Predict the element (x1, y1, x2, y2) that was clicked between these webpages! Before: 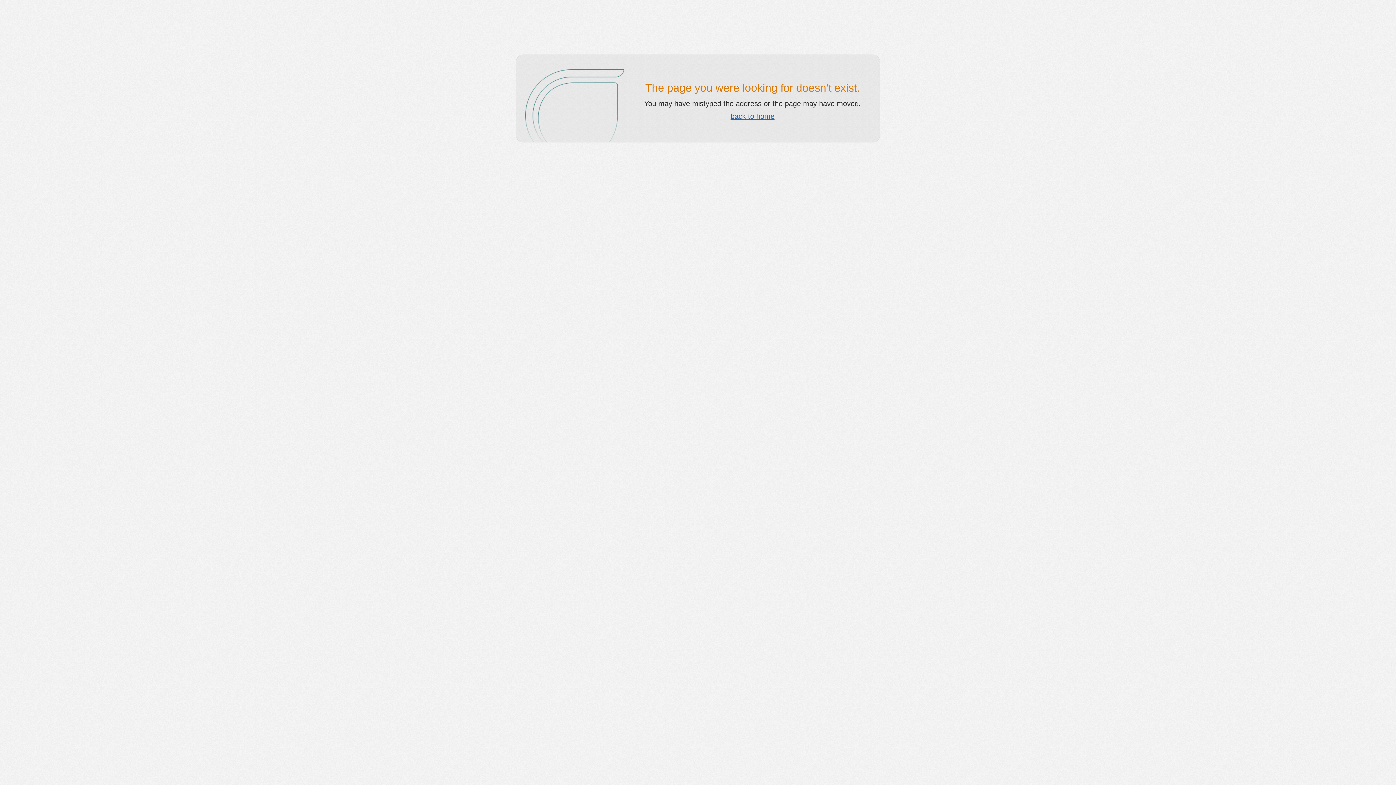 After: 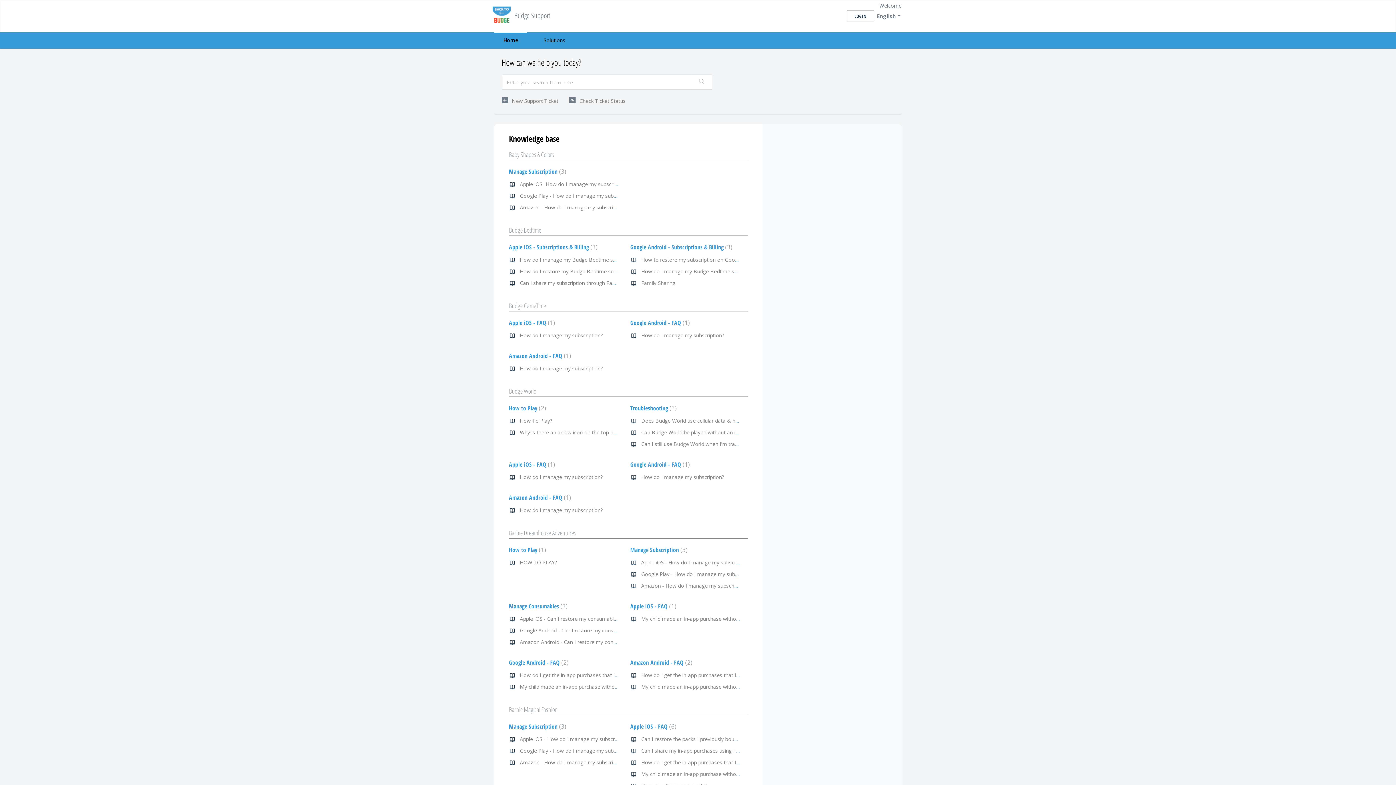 Action: label: back to home bbox: (730, 112, 774, 120)